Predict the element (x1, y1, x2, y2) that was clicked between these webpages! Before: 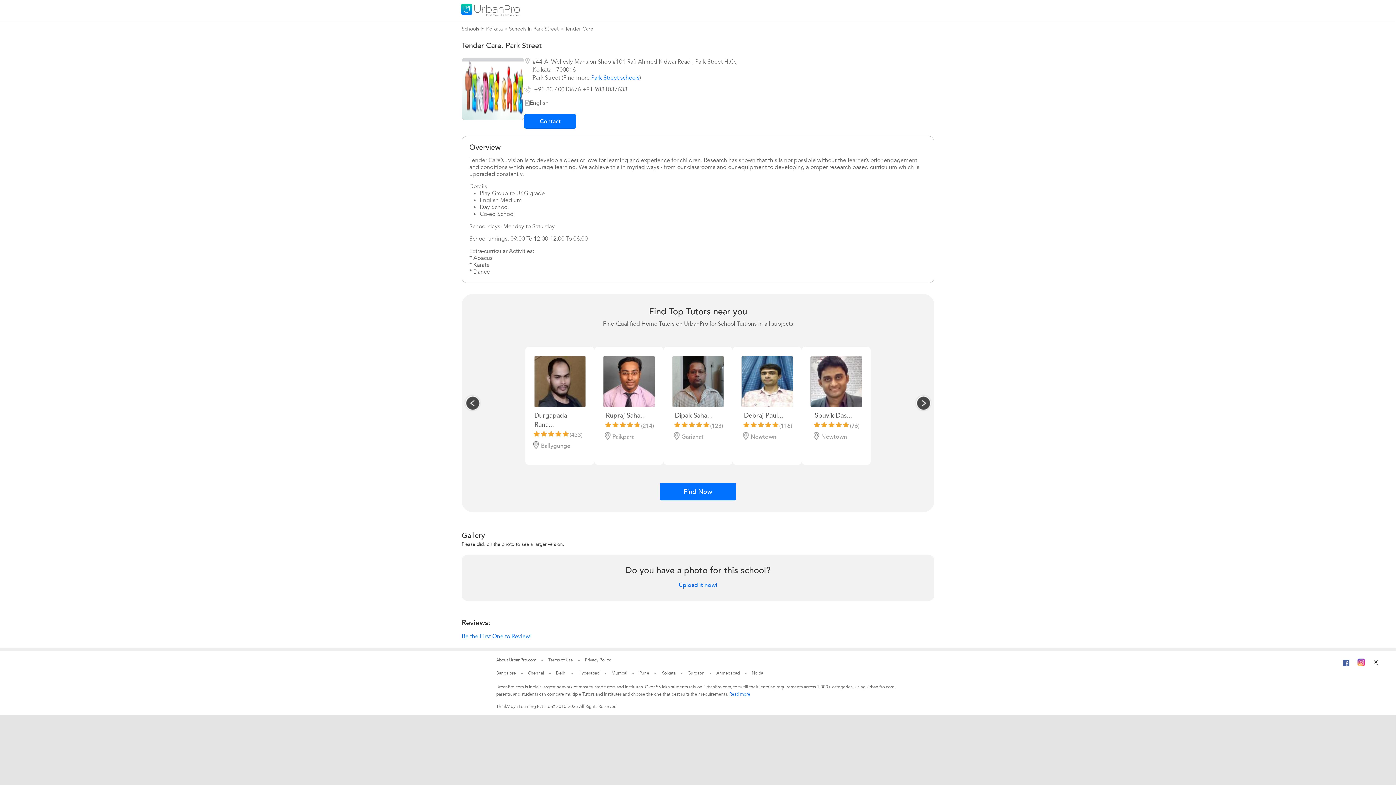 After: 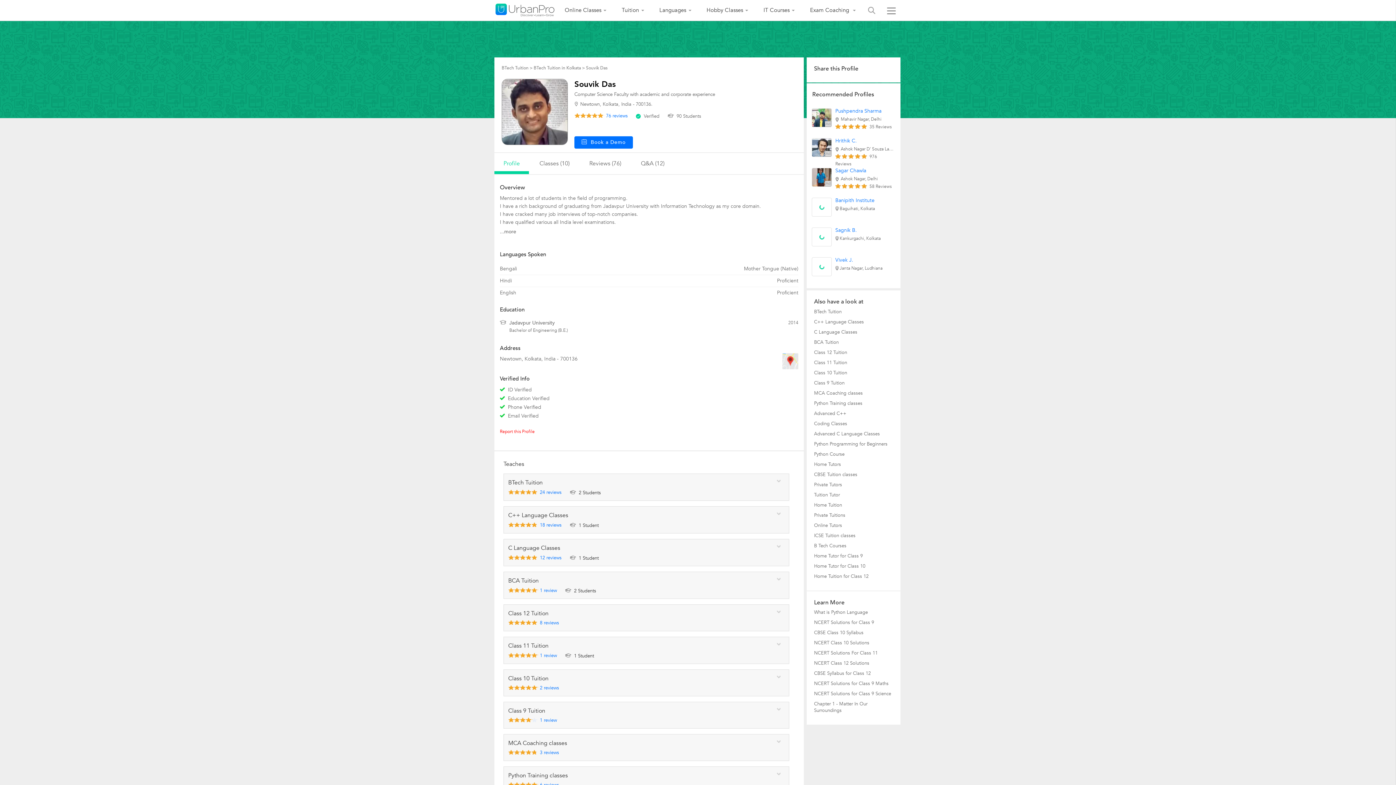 Action: bbox: (805, 356, 866, 450) label: Souvik Das...

(76)

Newtown